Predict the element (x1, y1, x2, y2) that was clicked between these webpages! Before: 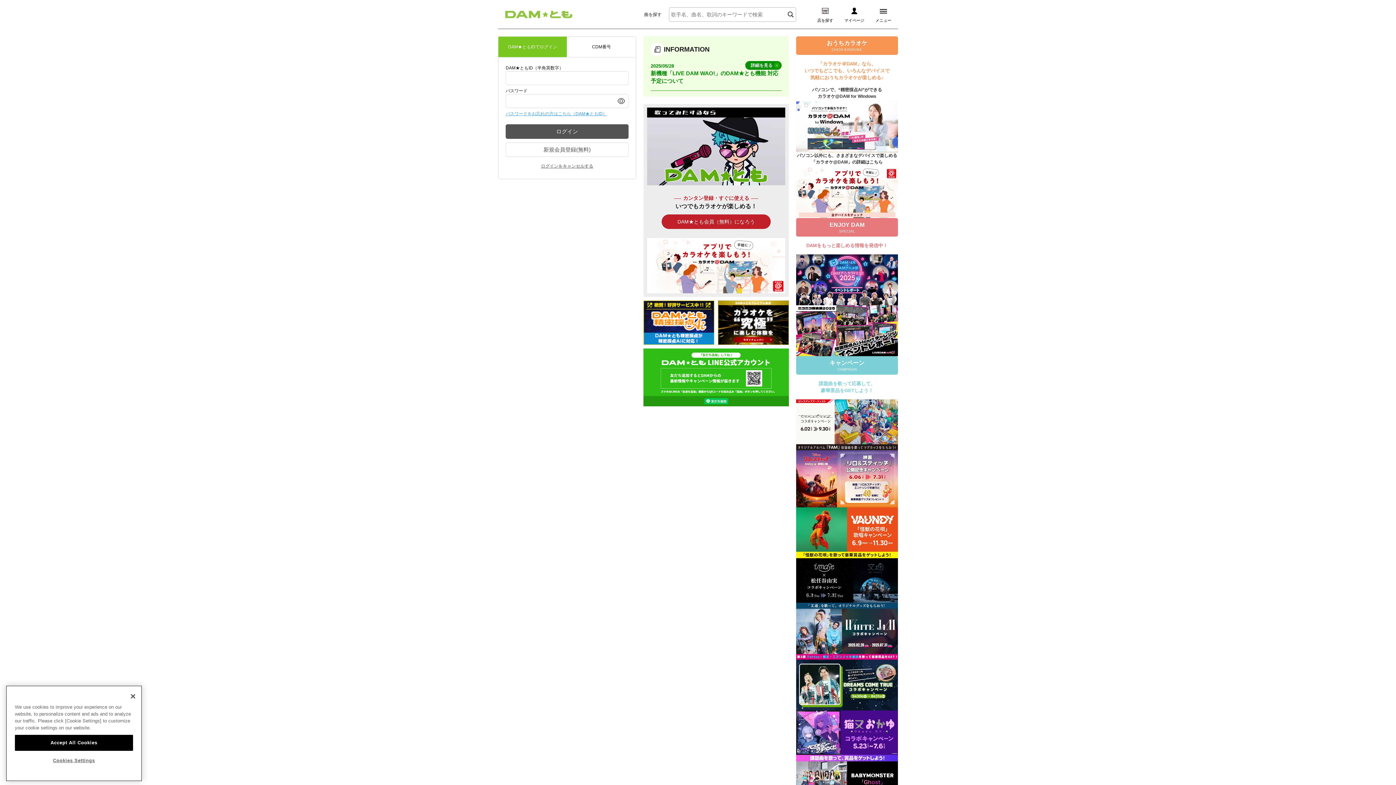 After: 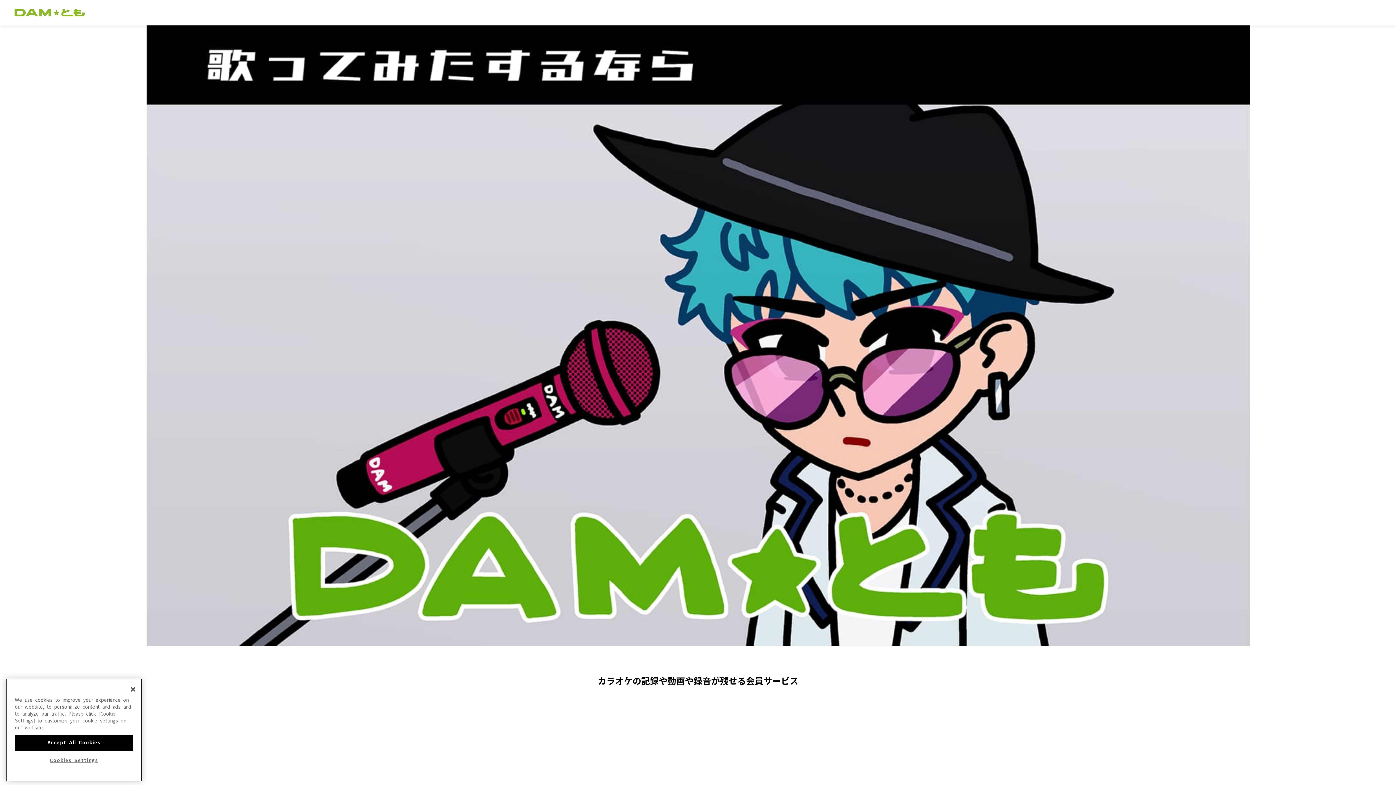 Action: bbox: (647, 108, 785, 113)